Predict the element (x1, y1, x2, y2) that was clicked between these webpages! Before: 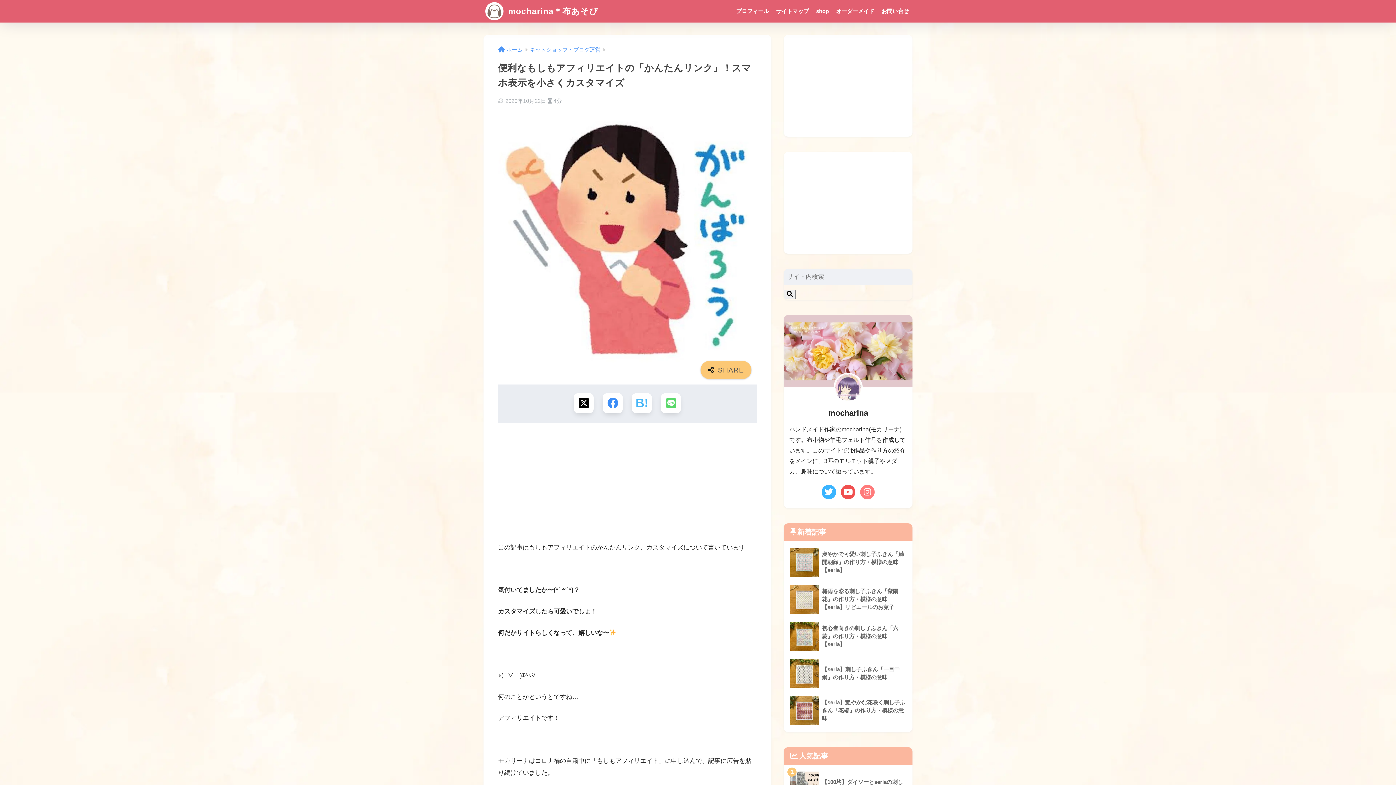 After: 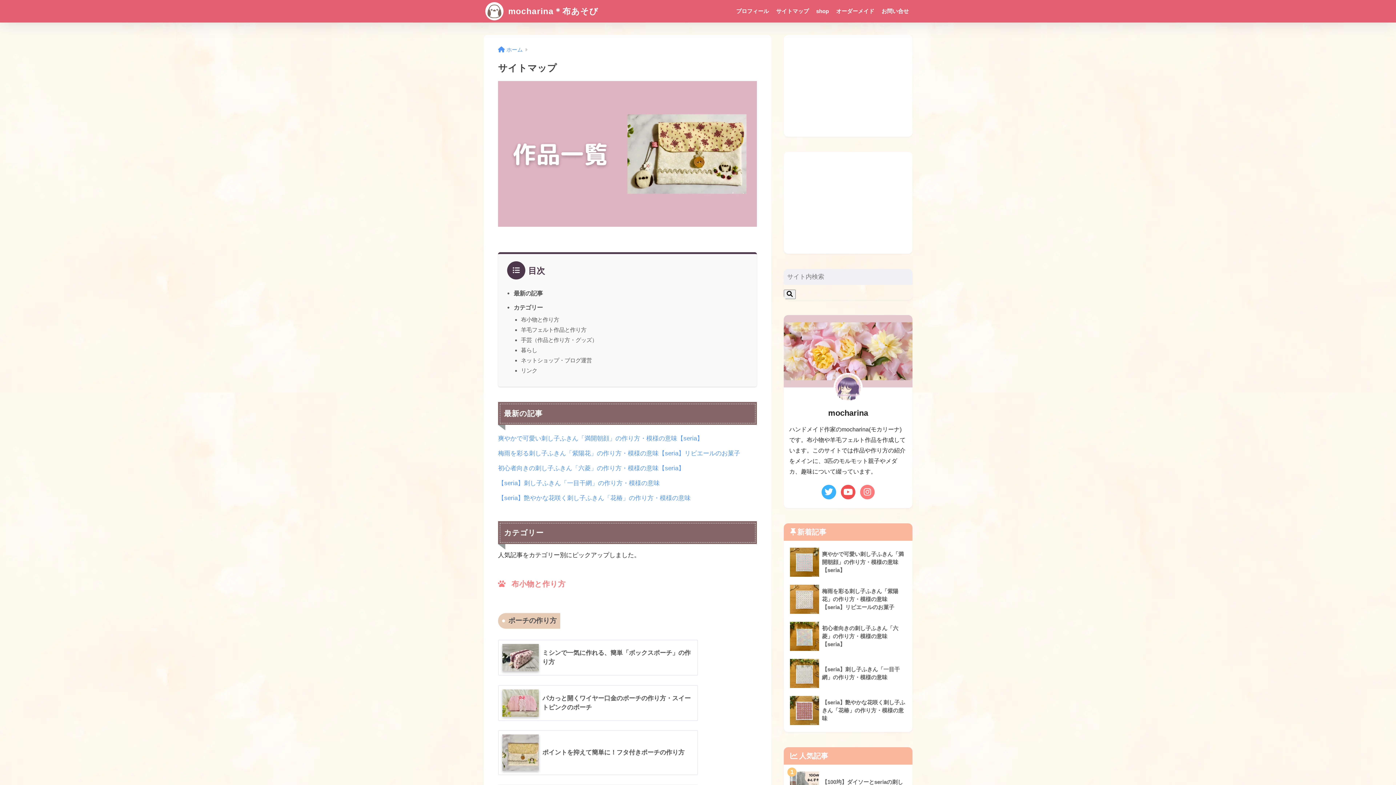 Action: label: サイトマップ bbox: (772, 0, 812, 22)